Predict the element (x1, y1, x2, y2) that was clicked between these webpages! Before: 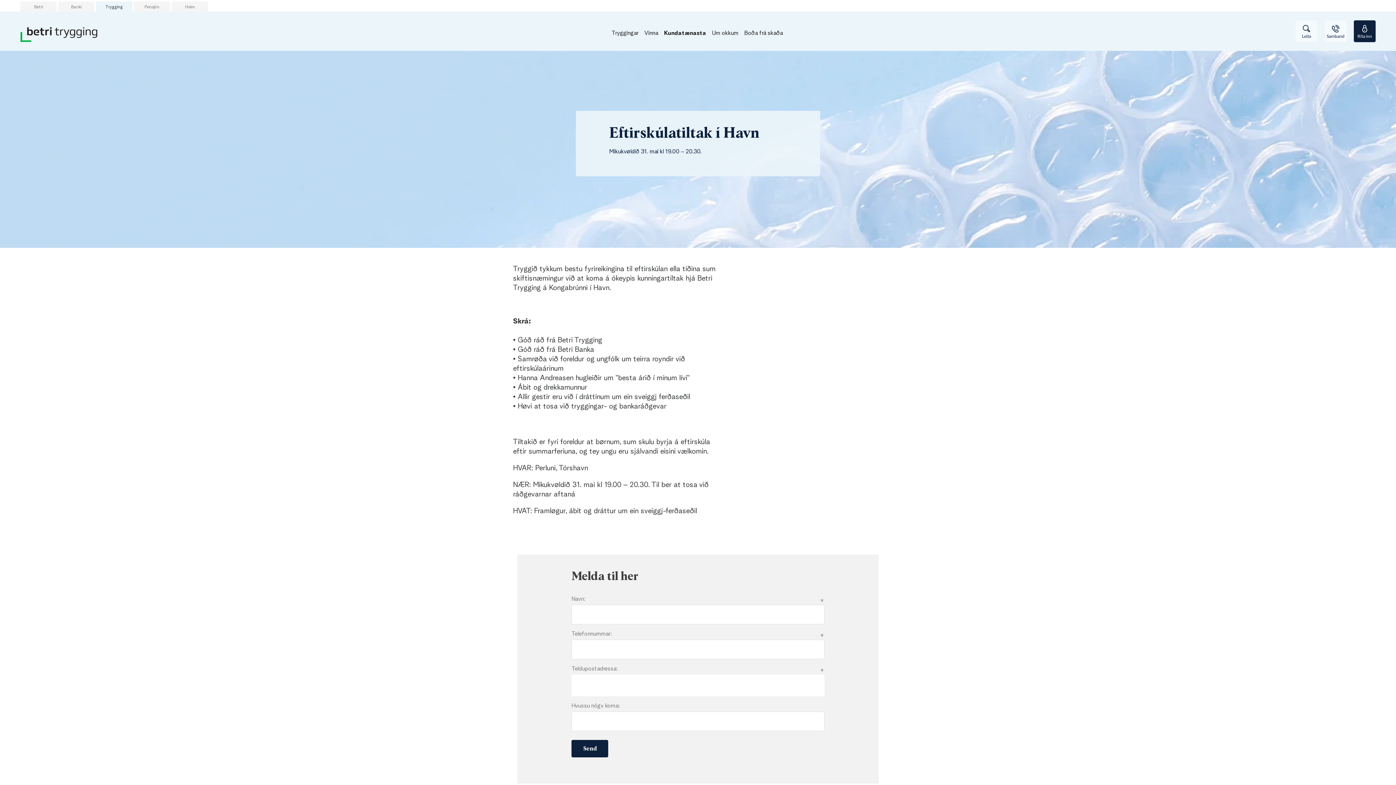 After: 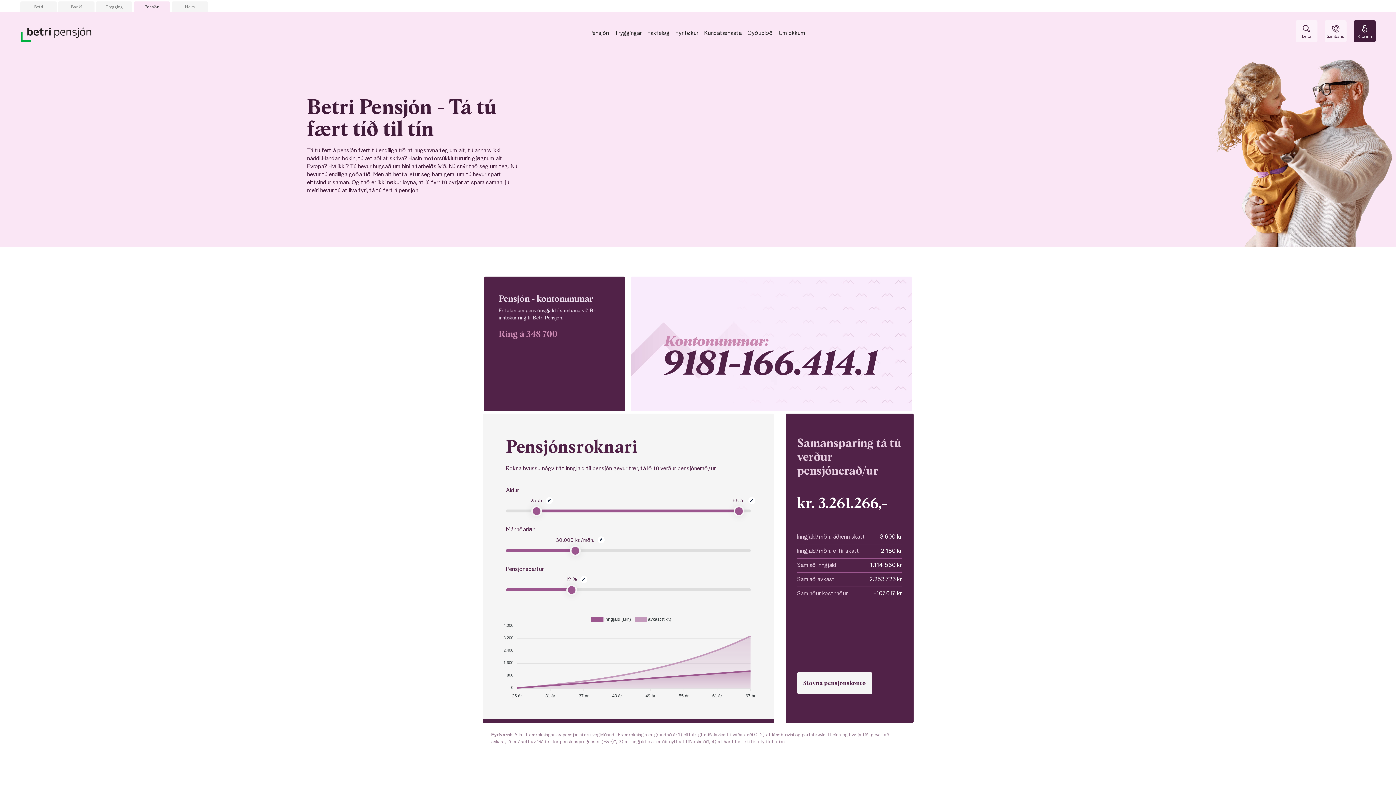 Action: bbox: (133, 1, 170, 11) label: Pensjón